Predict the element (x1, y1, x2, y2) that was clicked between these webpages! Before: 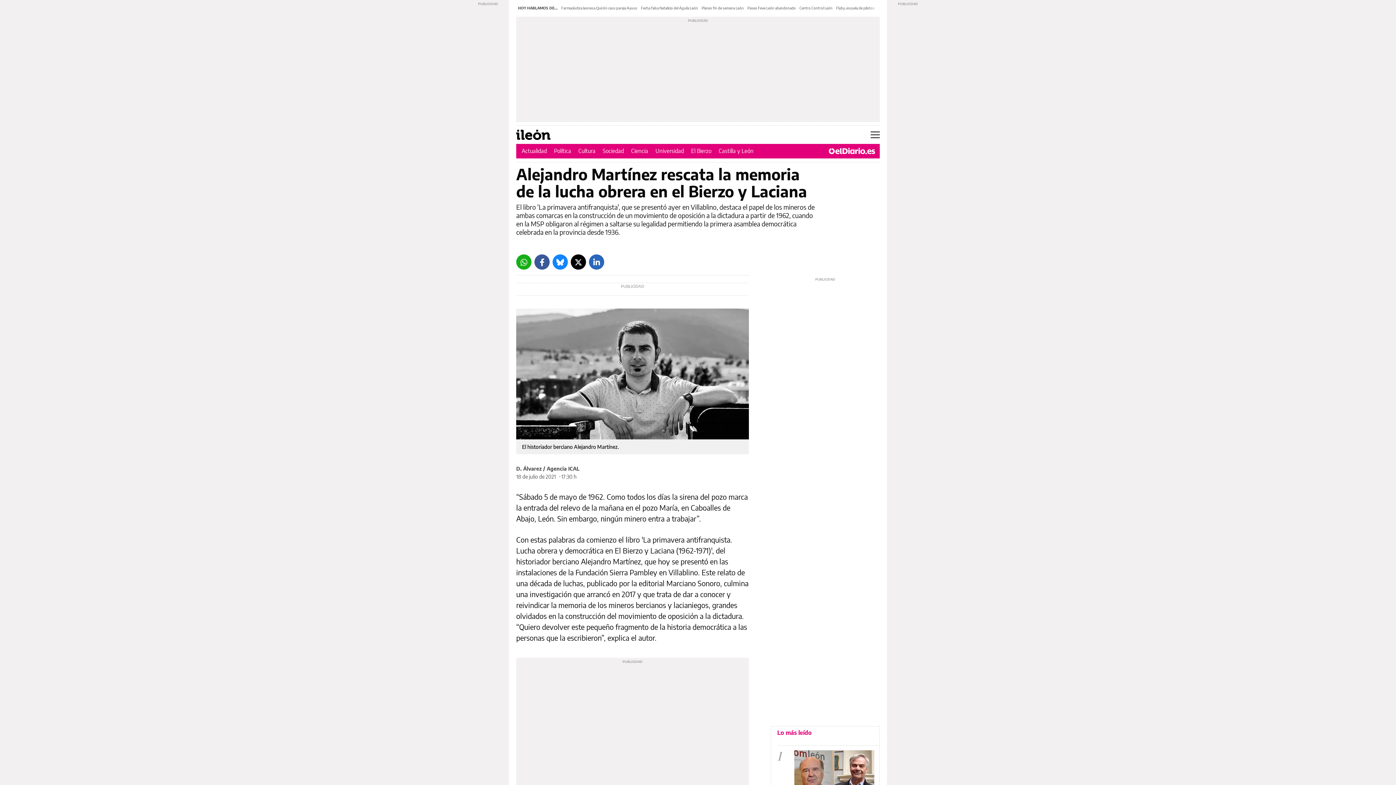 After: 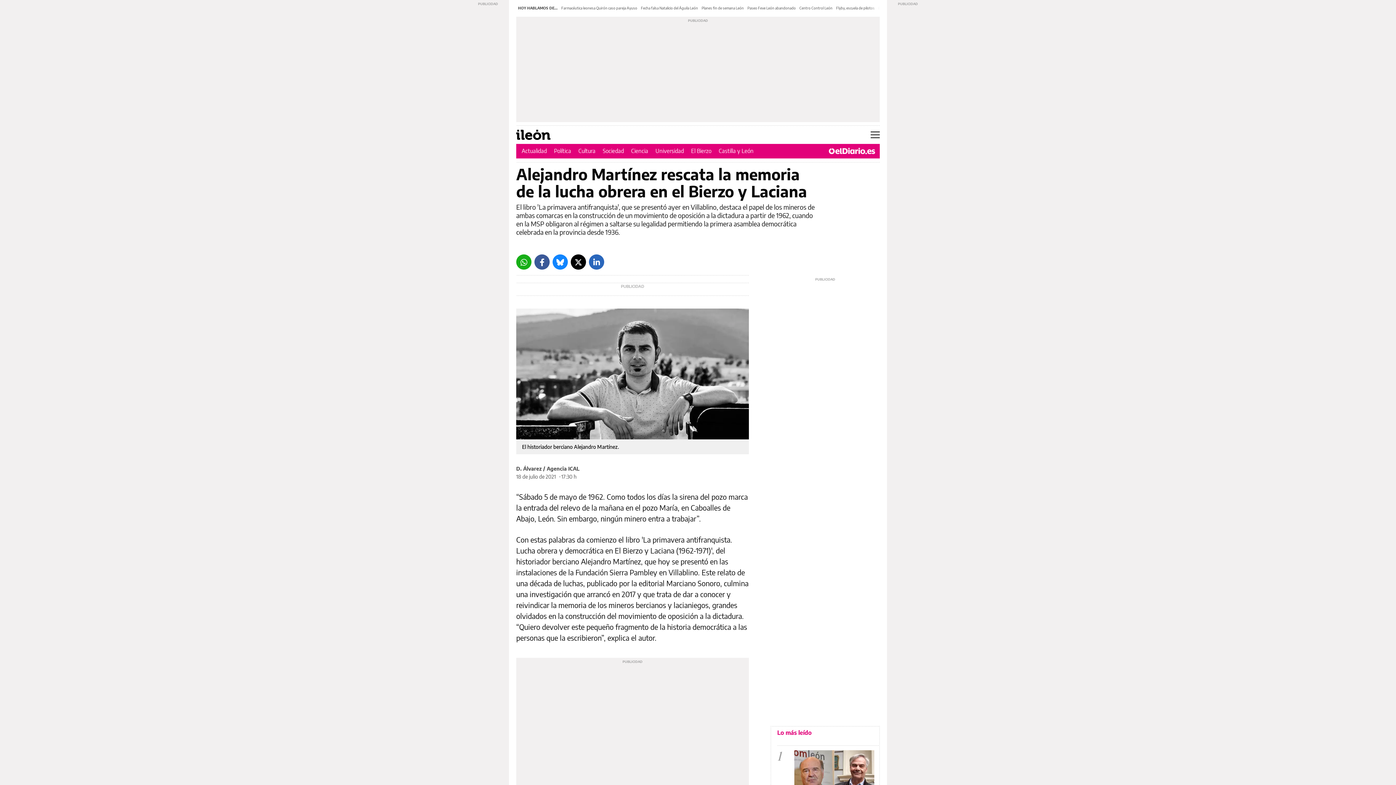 Action: label: LinkedIn bbox: (589, 254, 604, 269)